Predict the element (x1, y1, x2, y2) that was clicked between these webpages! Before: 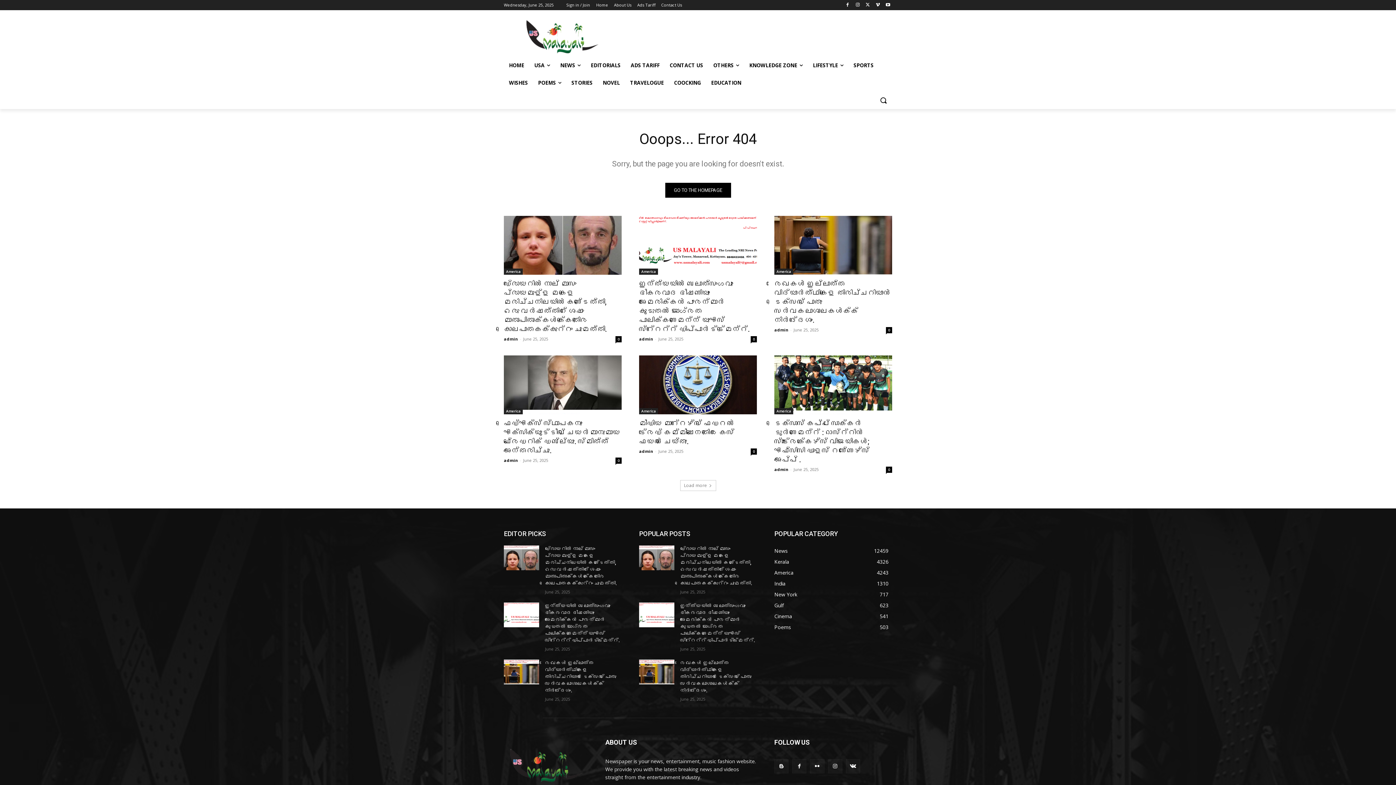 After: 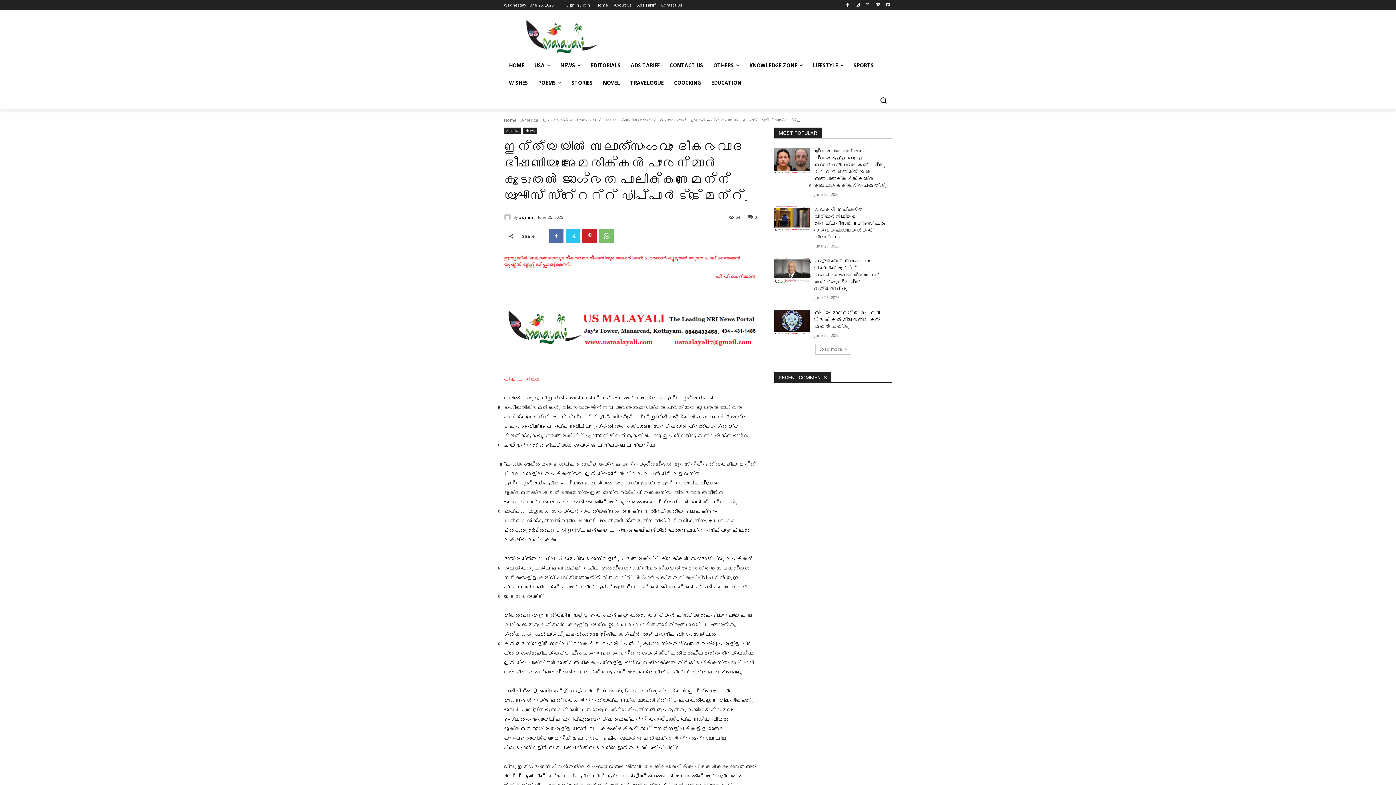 Action: bbox: (504, 602, 539, 627)